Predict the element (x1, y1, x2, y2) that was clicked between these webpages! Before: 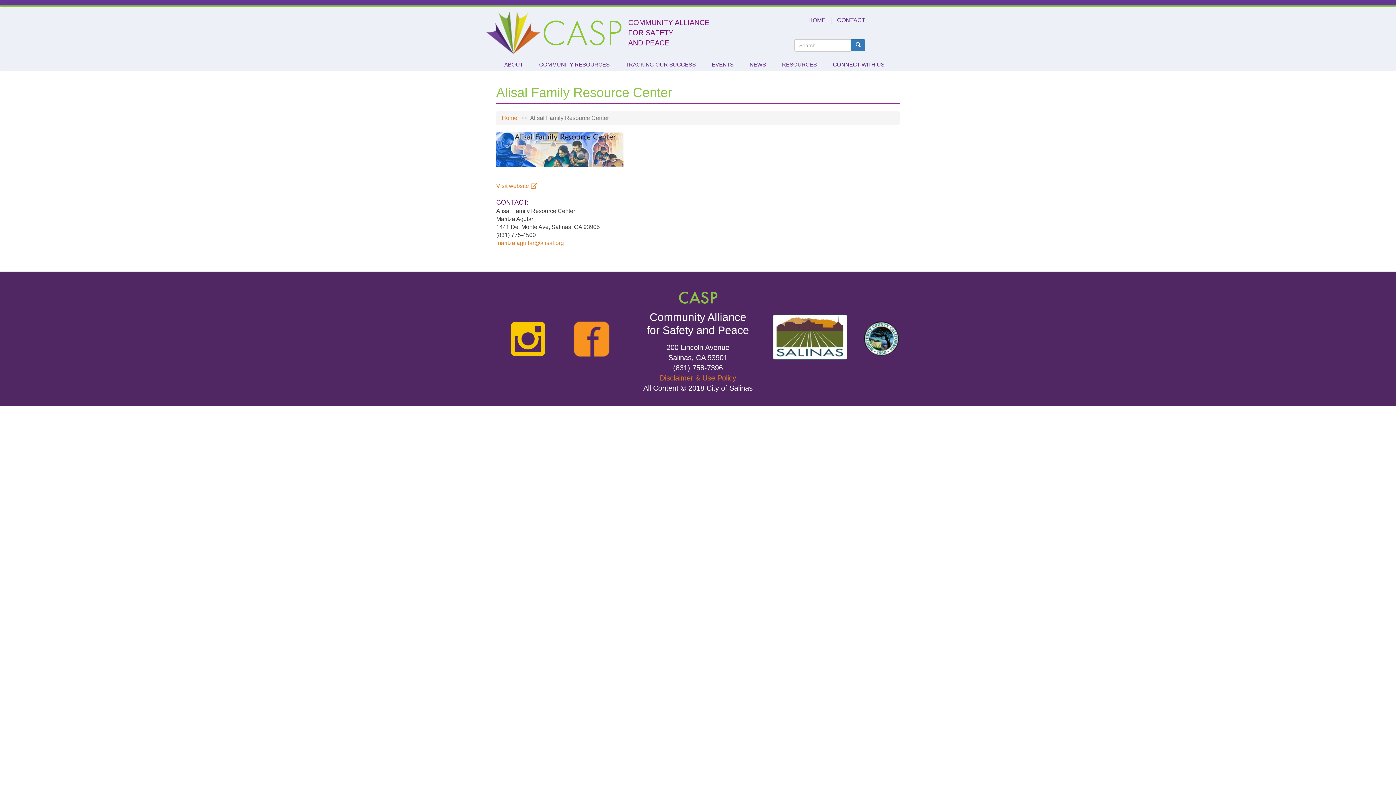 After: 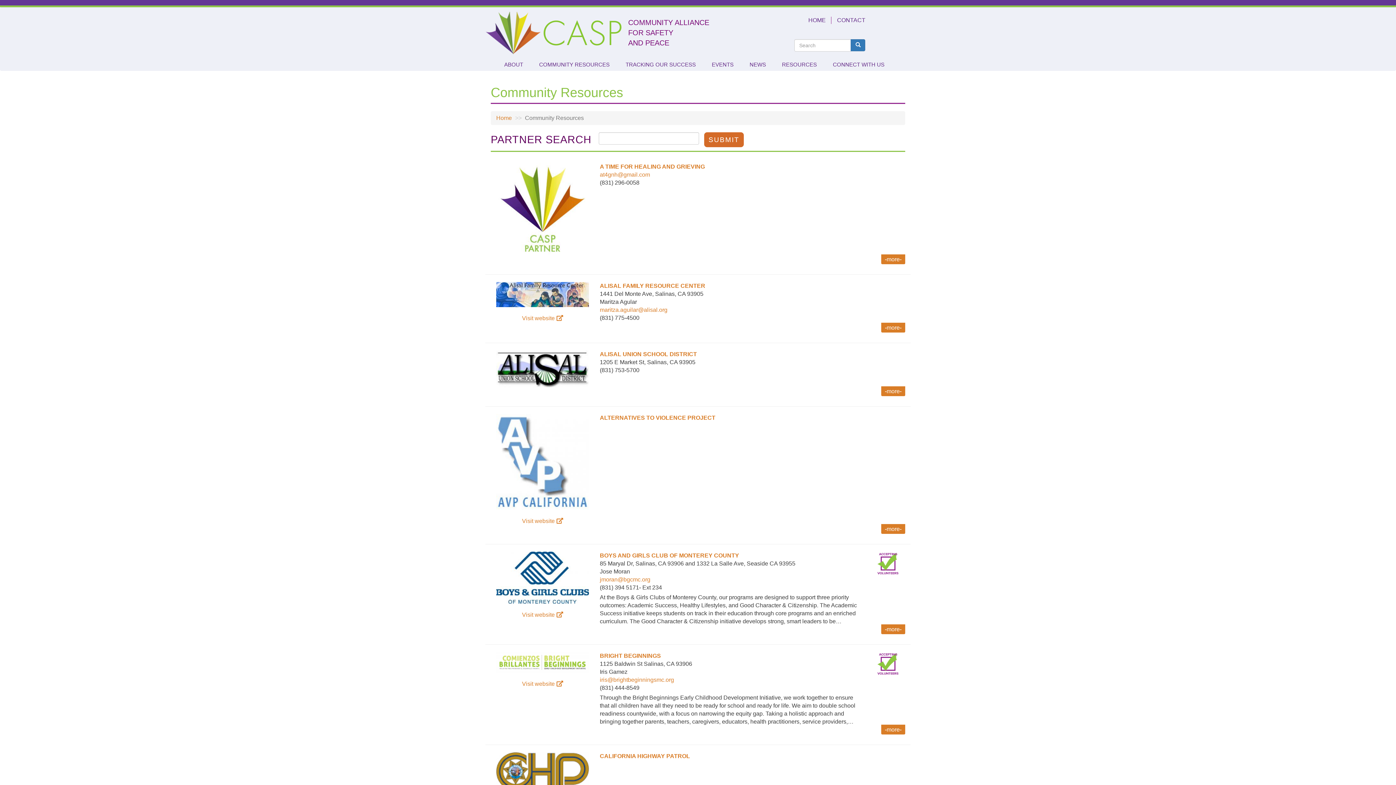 Action: label: COMMUNITY RESOURCES bbox: (531, 58, 617, 70)